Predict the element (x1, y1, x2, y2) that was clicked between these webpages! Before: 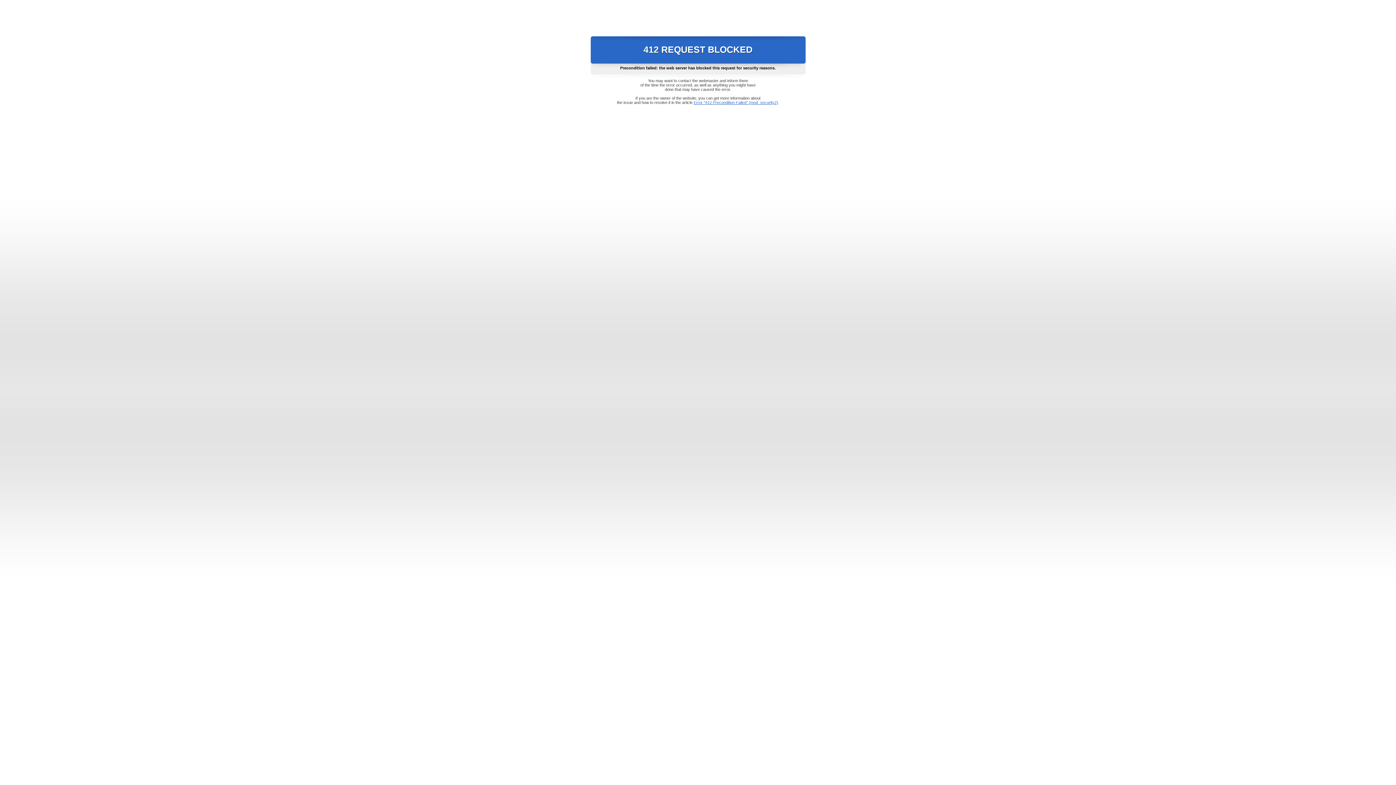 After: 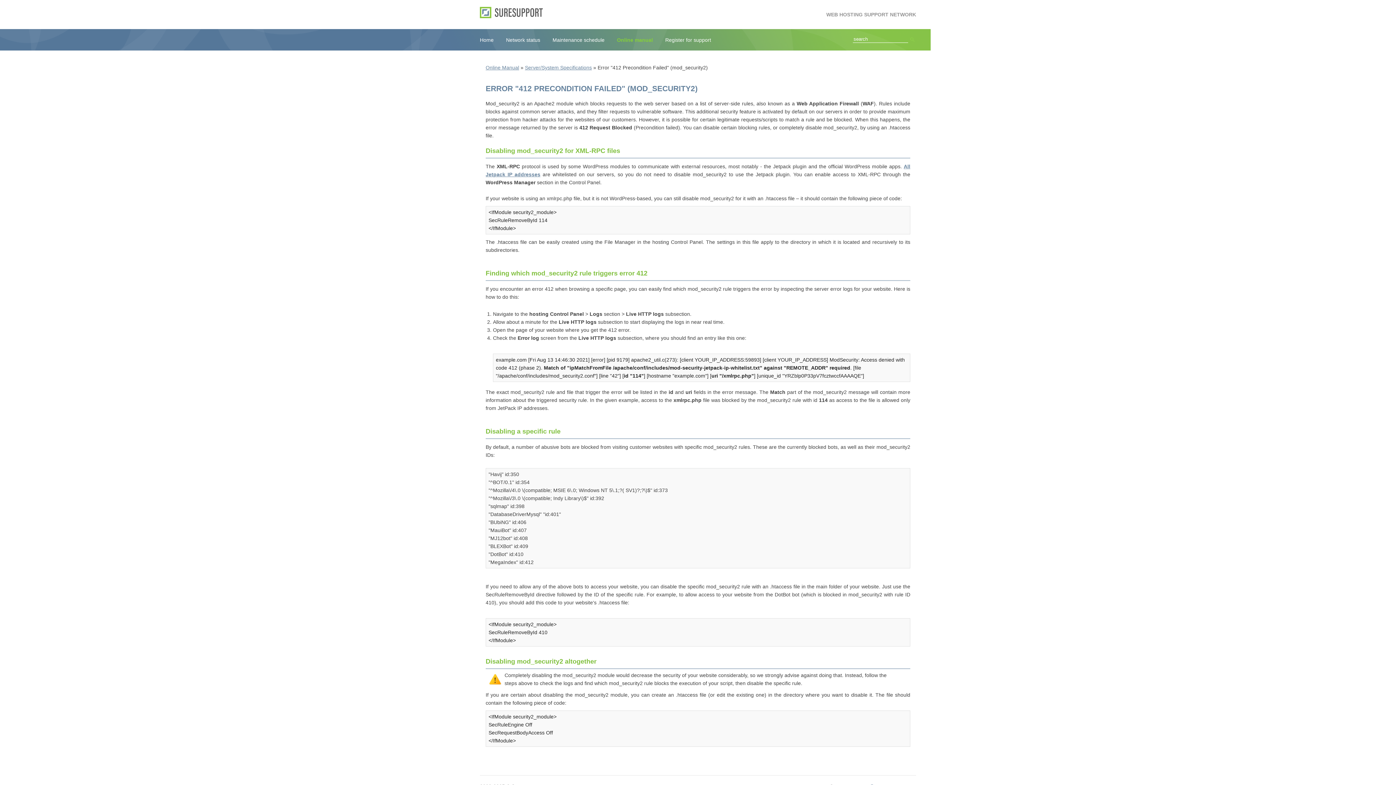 Action: label: Error "412 Precondition Failed" (mod_security2) bbox: (693, 100, 778, 104)